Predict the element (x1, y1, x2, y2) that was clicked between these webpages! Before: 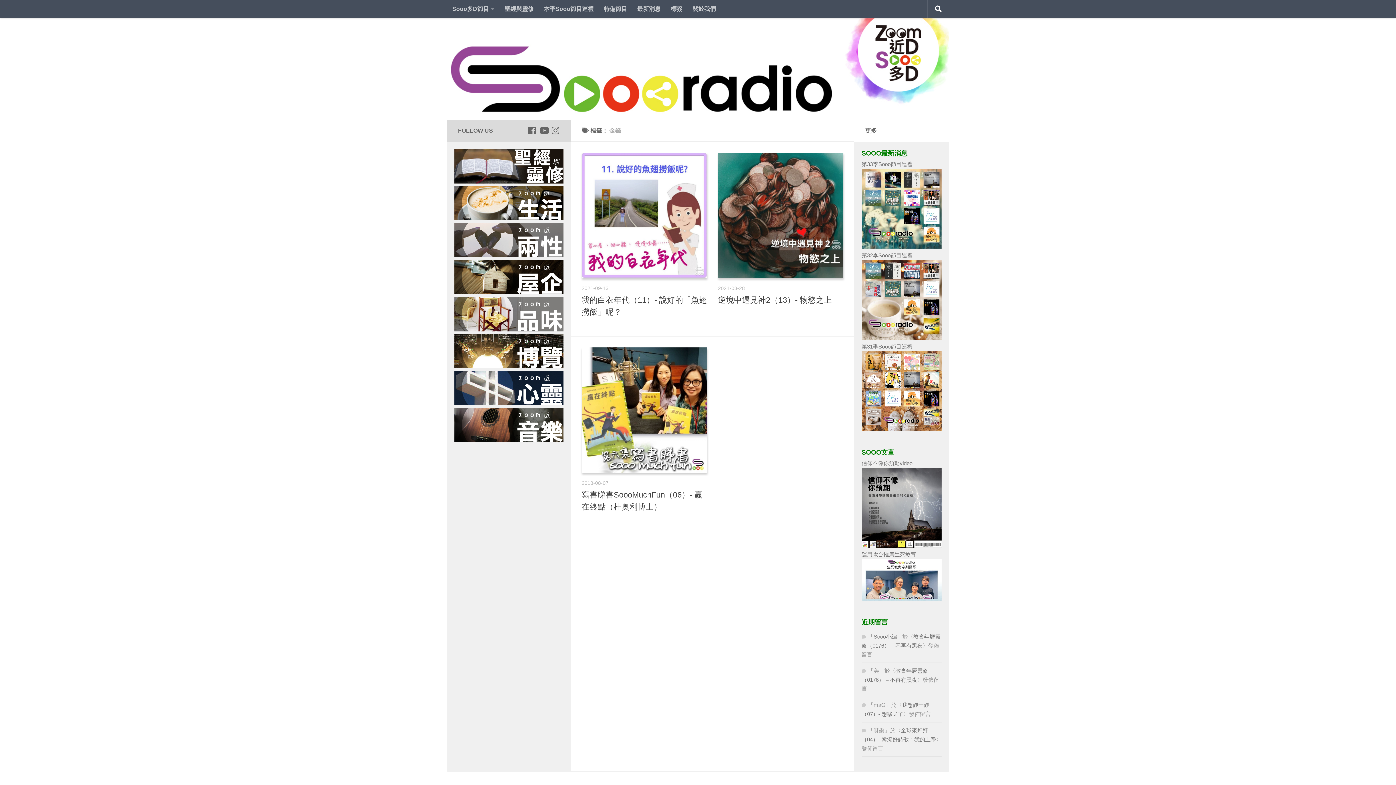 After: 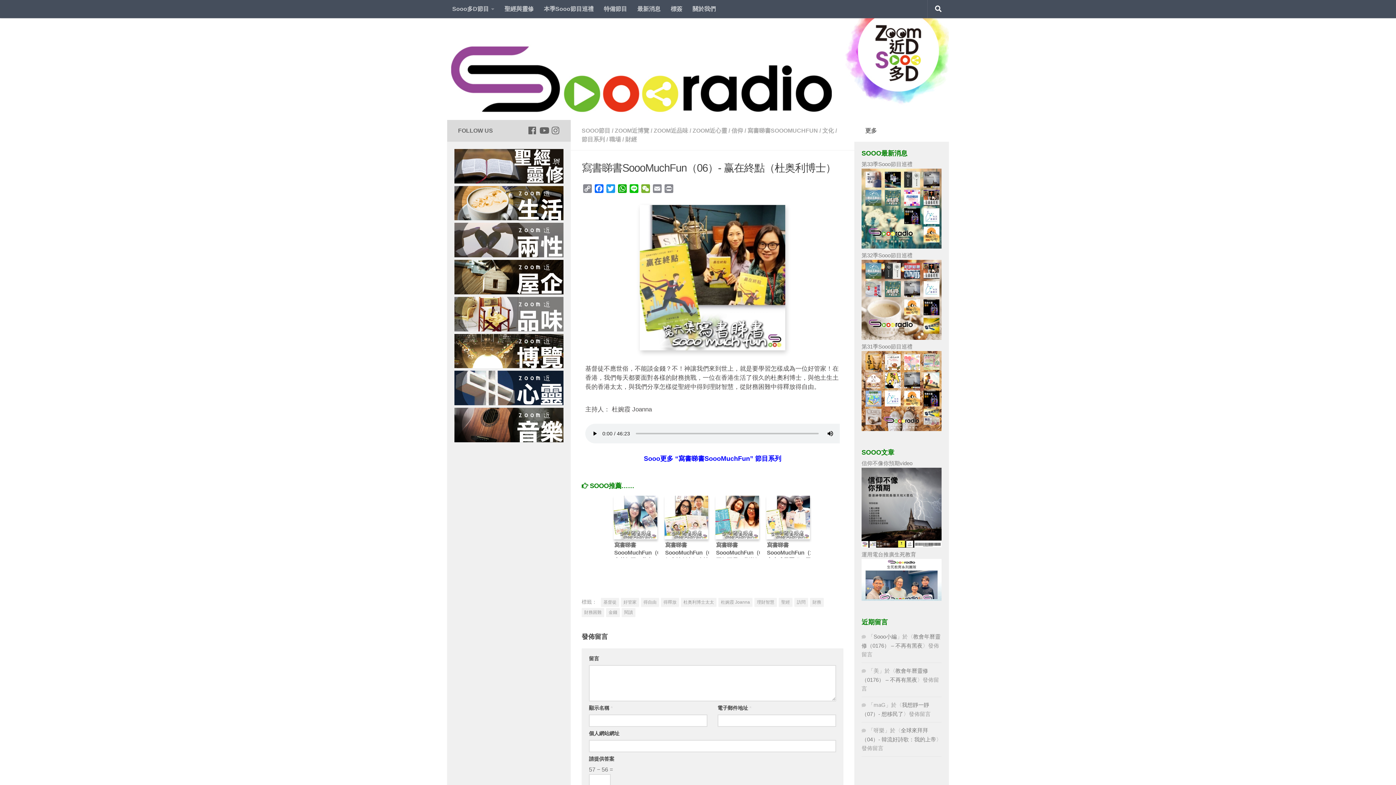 Action: bbox: (581, 347, 707, 473)